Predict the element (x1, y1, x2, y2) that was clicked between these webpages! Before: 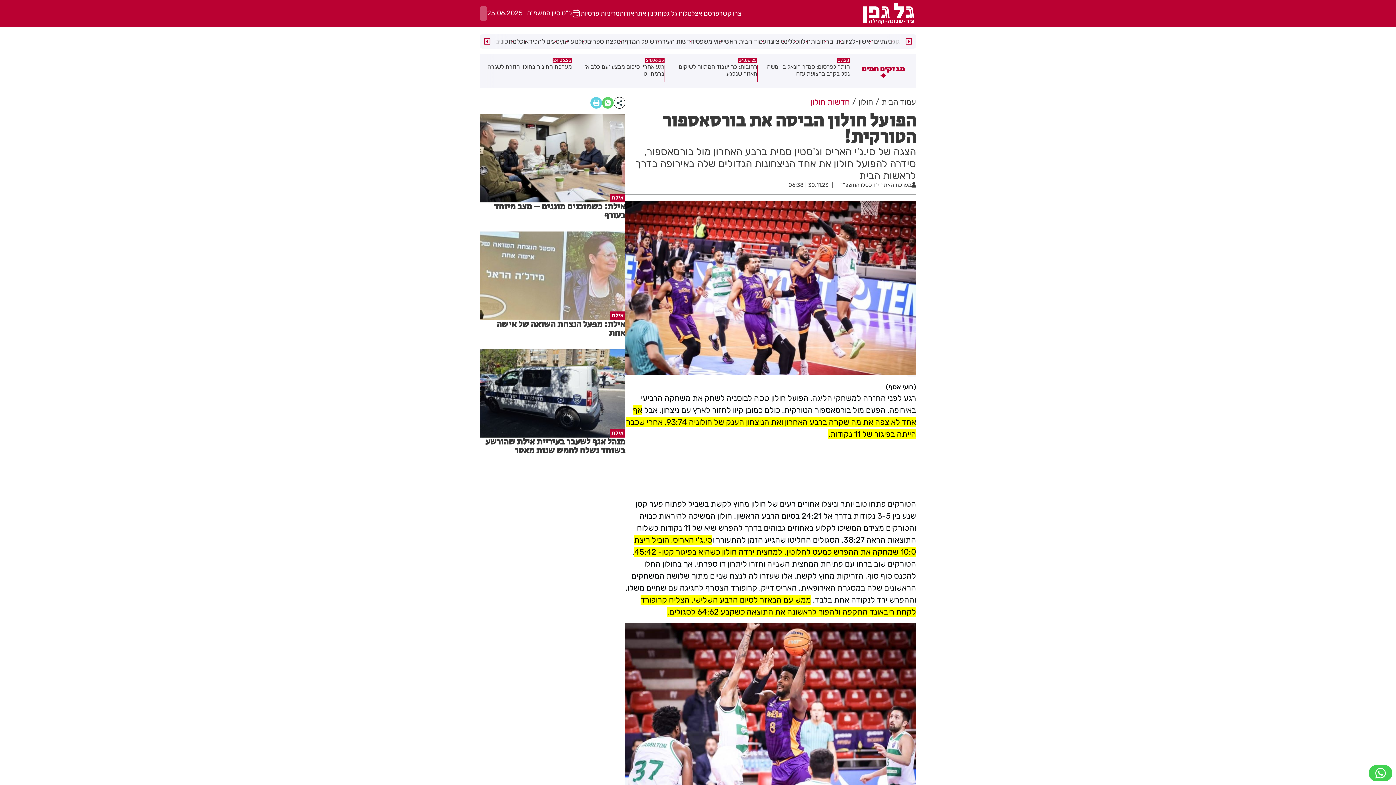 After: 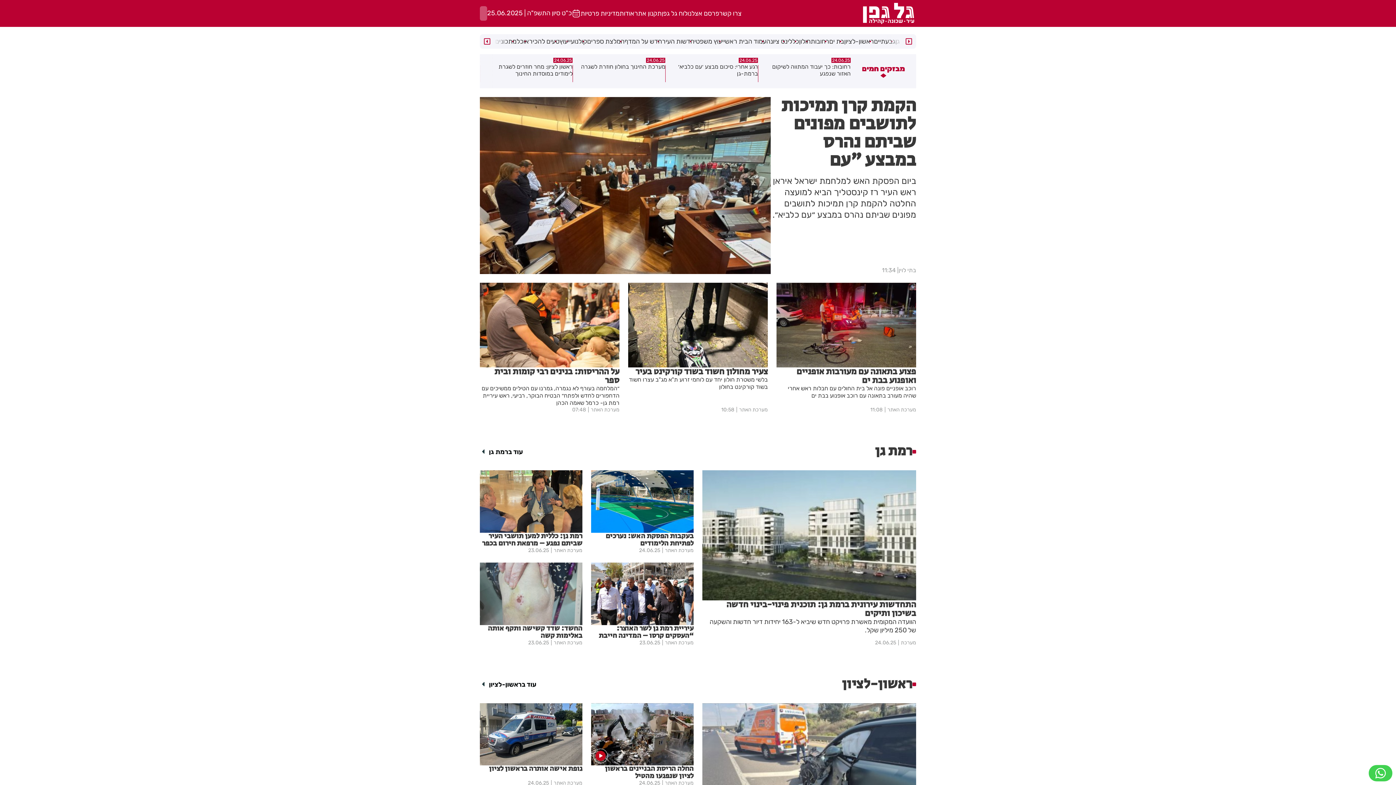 Action: bbox: (880, 97, 916, 106) label: עמוד הבית 